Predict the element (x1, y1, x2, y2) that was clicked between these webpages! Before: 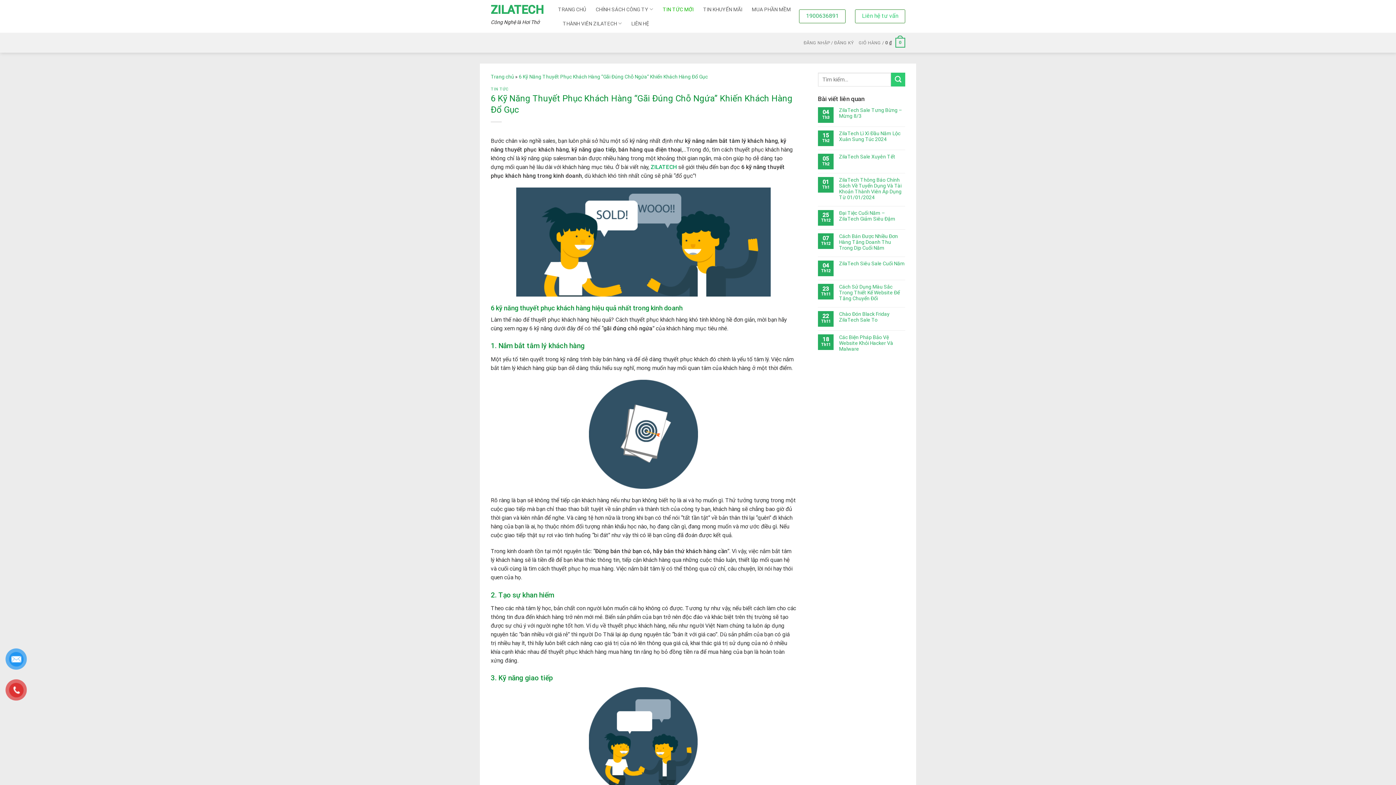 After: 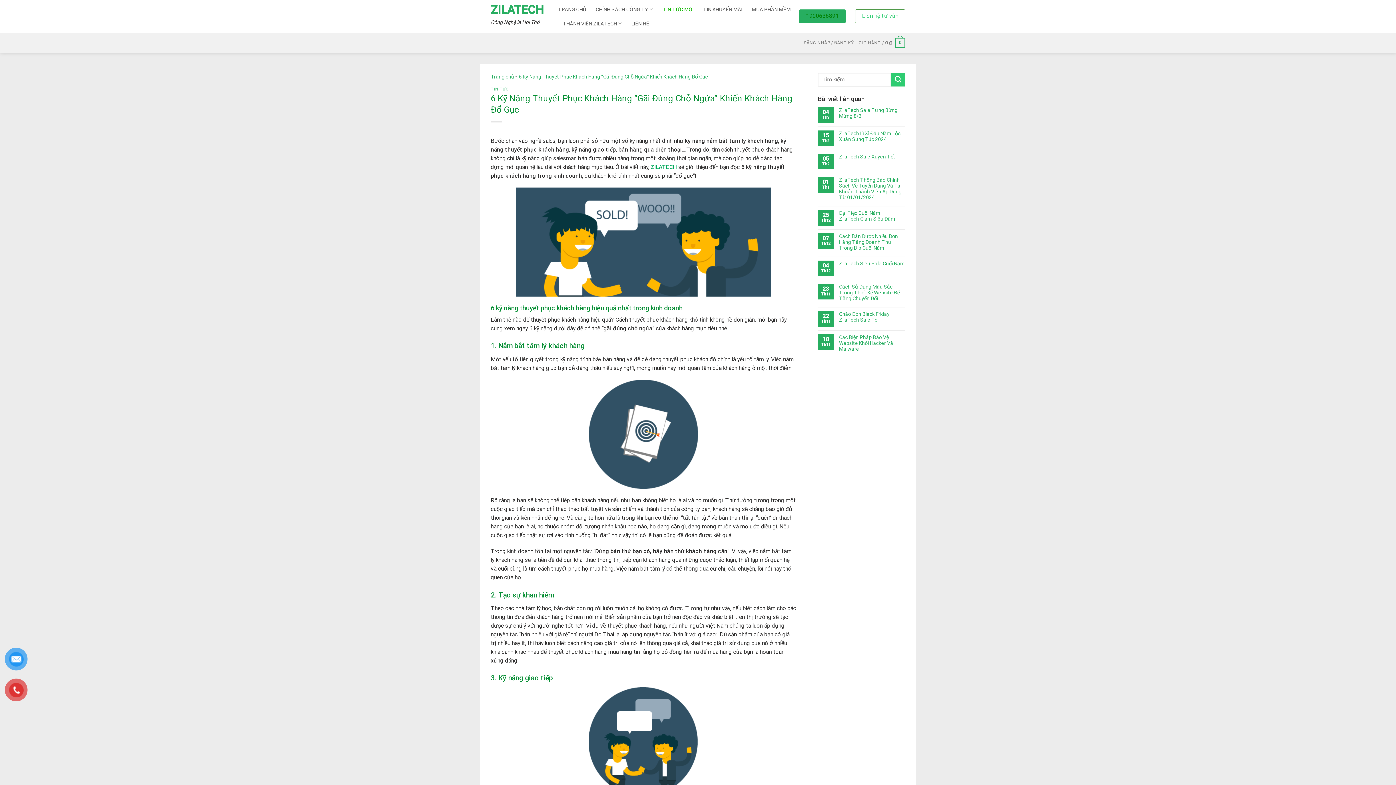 Action: label: 1900636891 bbox: (799, 9, 845, 23)